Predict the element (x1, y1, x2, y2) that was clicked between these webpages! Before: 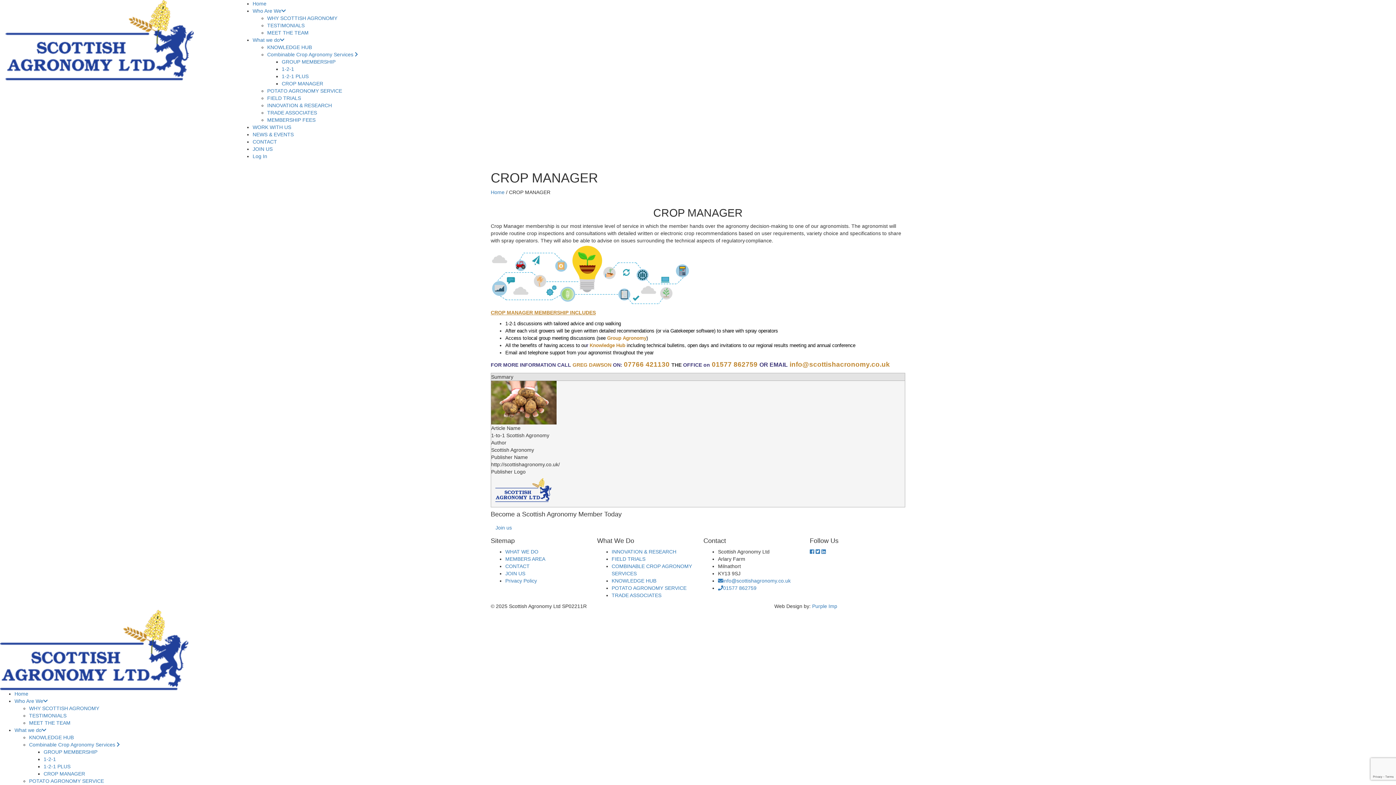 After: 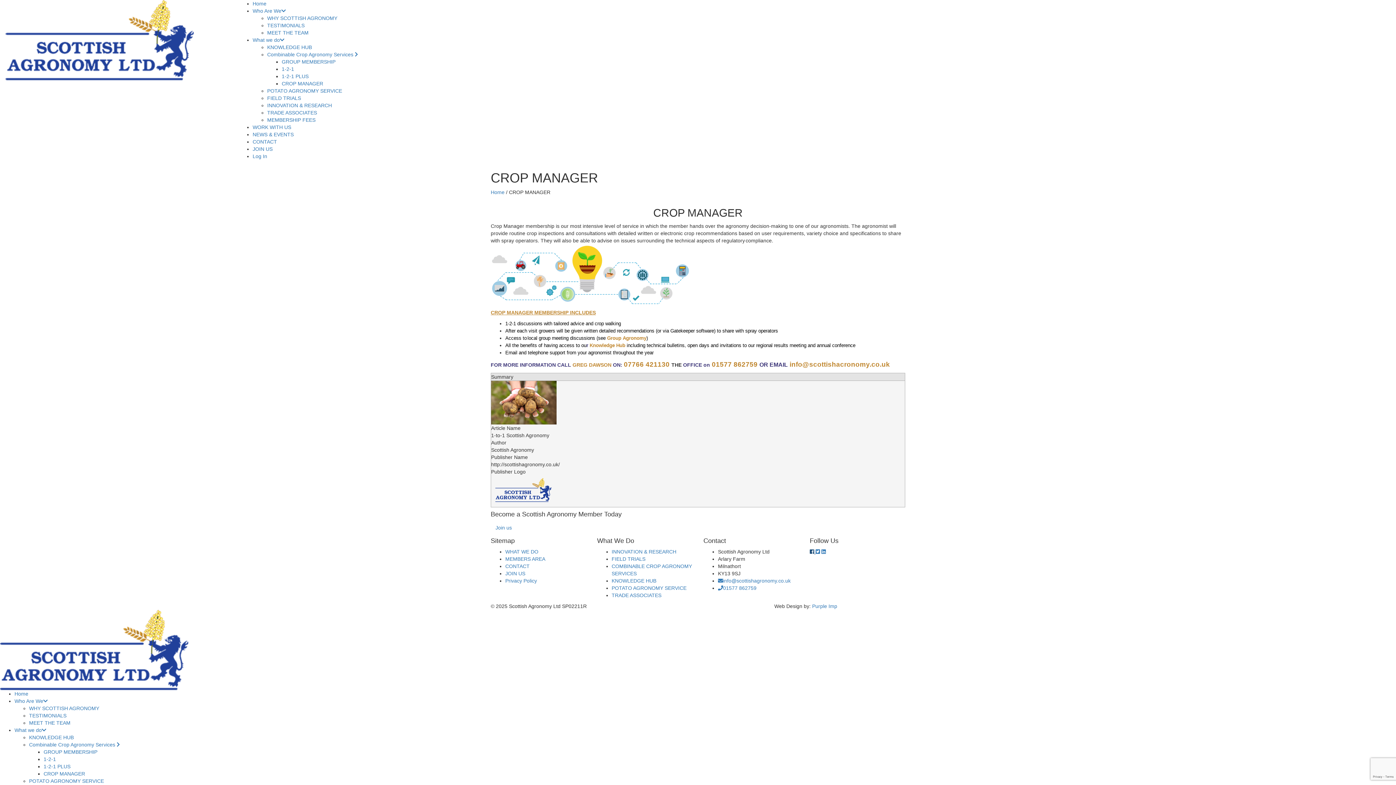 Action: label:   bbox: (810, 548, 815, 554)